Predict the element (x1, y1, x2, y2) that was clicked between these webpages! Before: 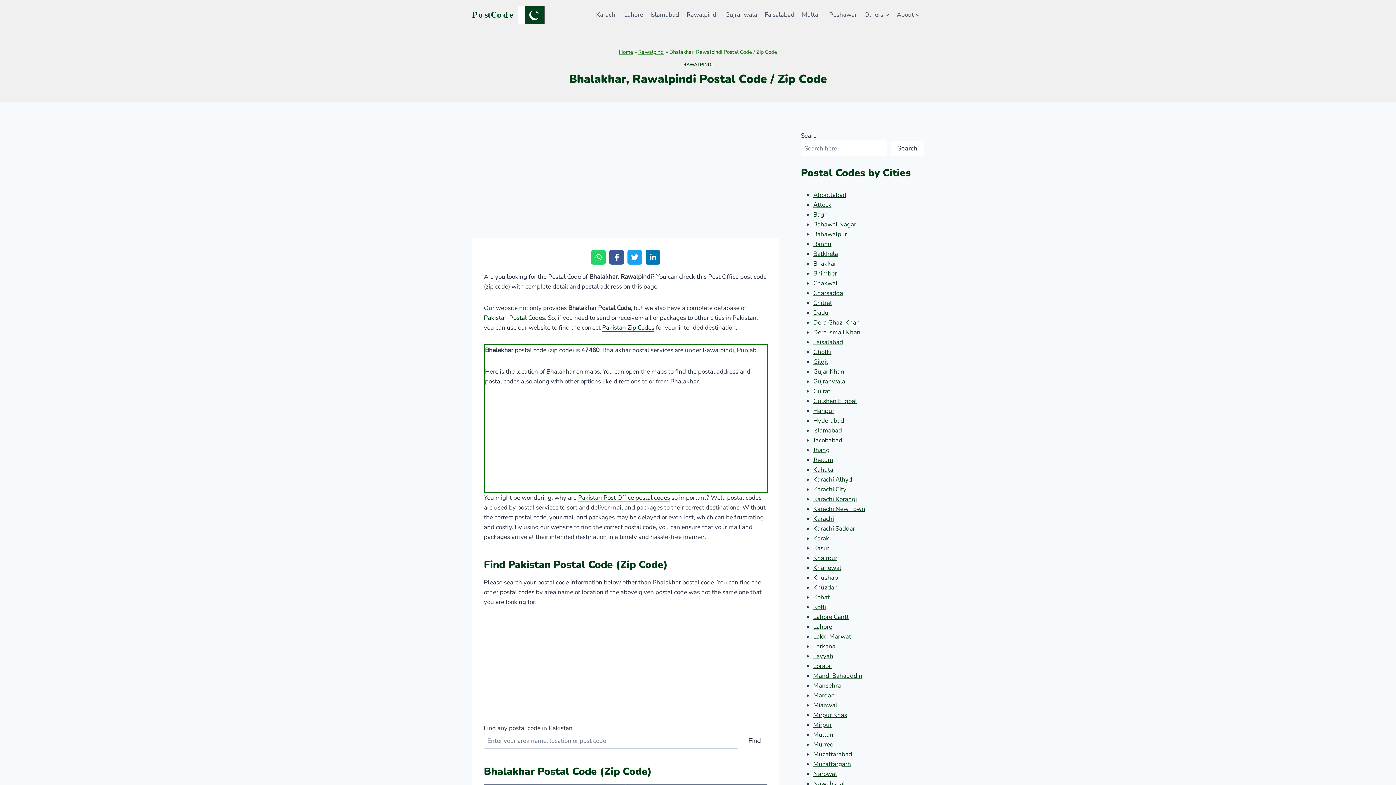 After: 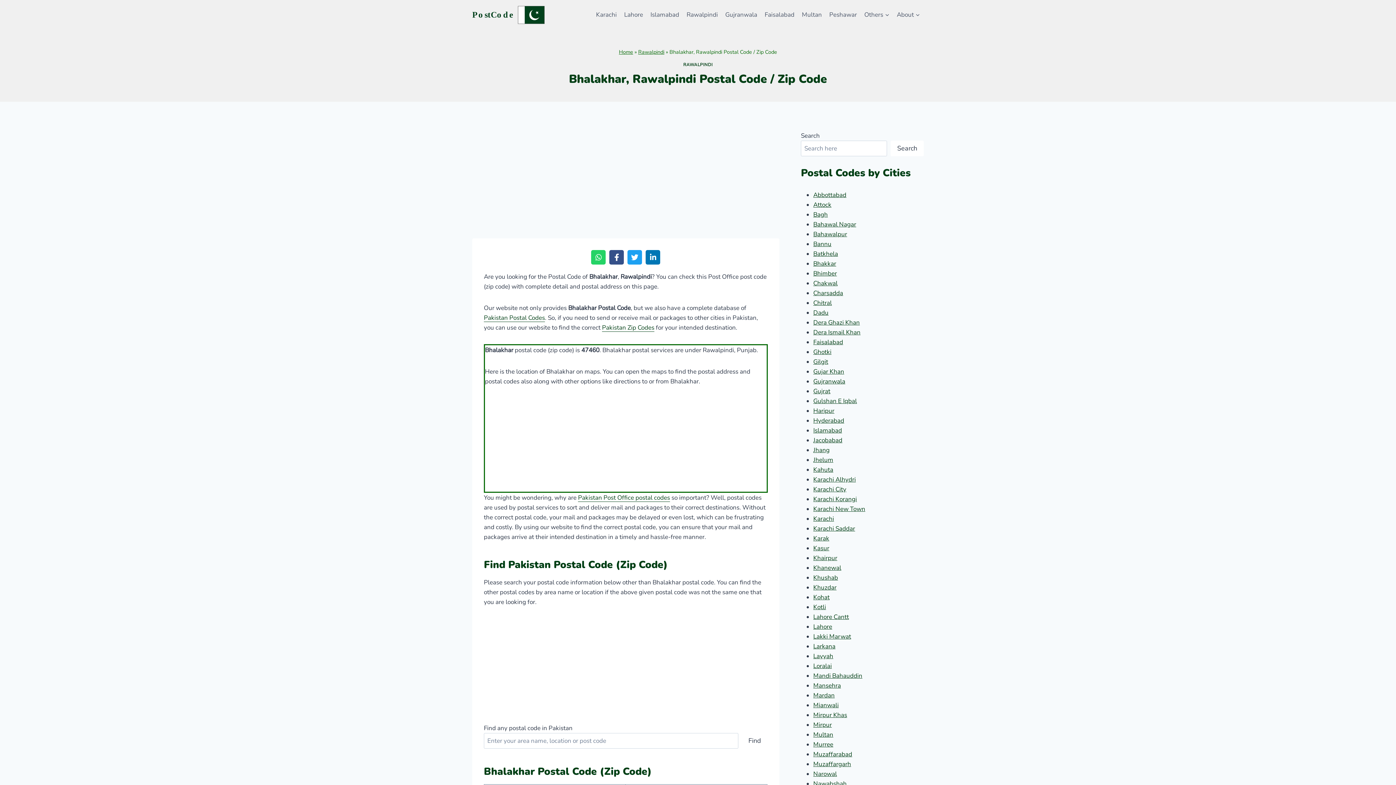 Action: bbox: (609, 250, 624, 264) label: Facebook